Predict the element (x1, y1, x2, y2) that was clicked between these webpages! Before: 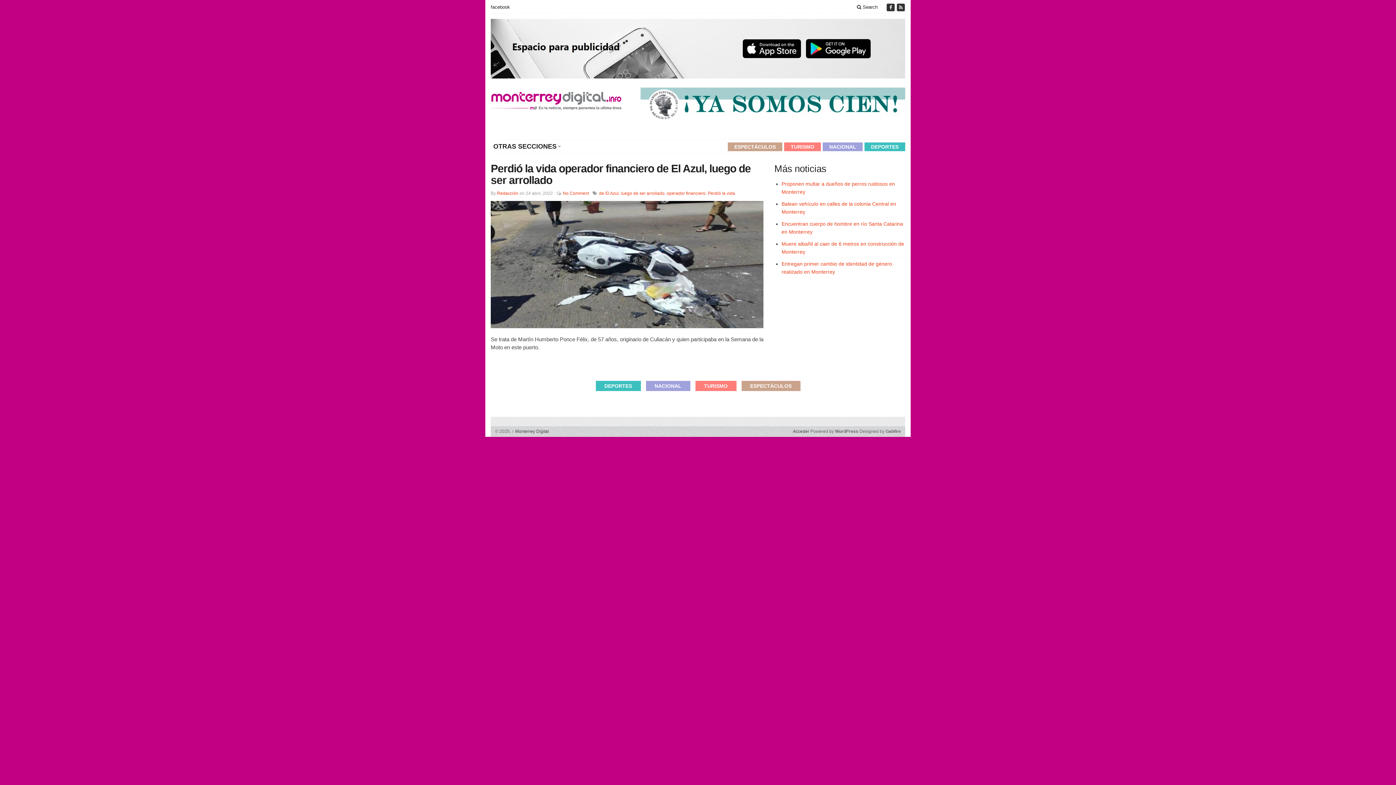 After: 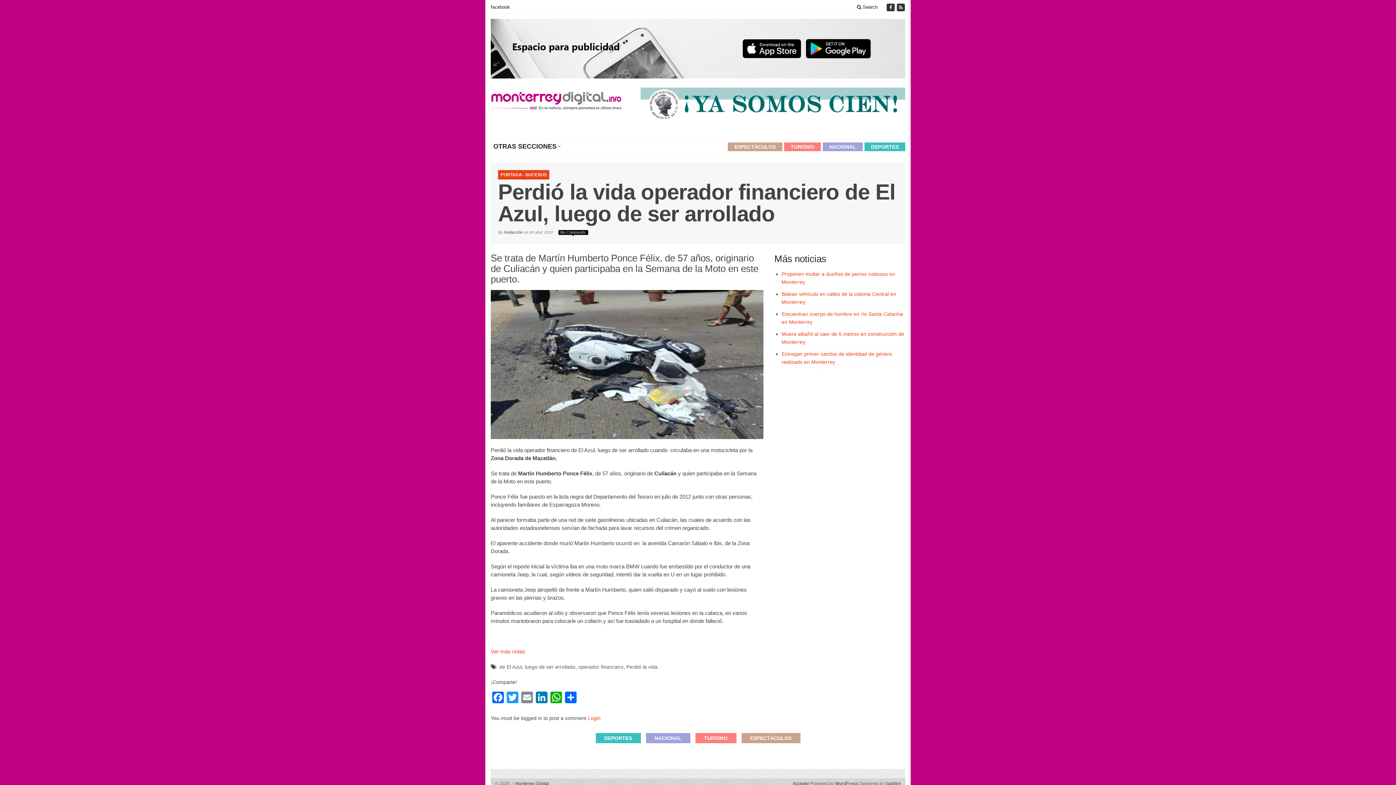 Action: label: Perdió la vida operador financiero de El Azul, luego de ser arrollado bbox: (490, 162, 750, 186)